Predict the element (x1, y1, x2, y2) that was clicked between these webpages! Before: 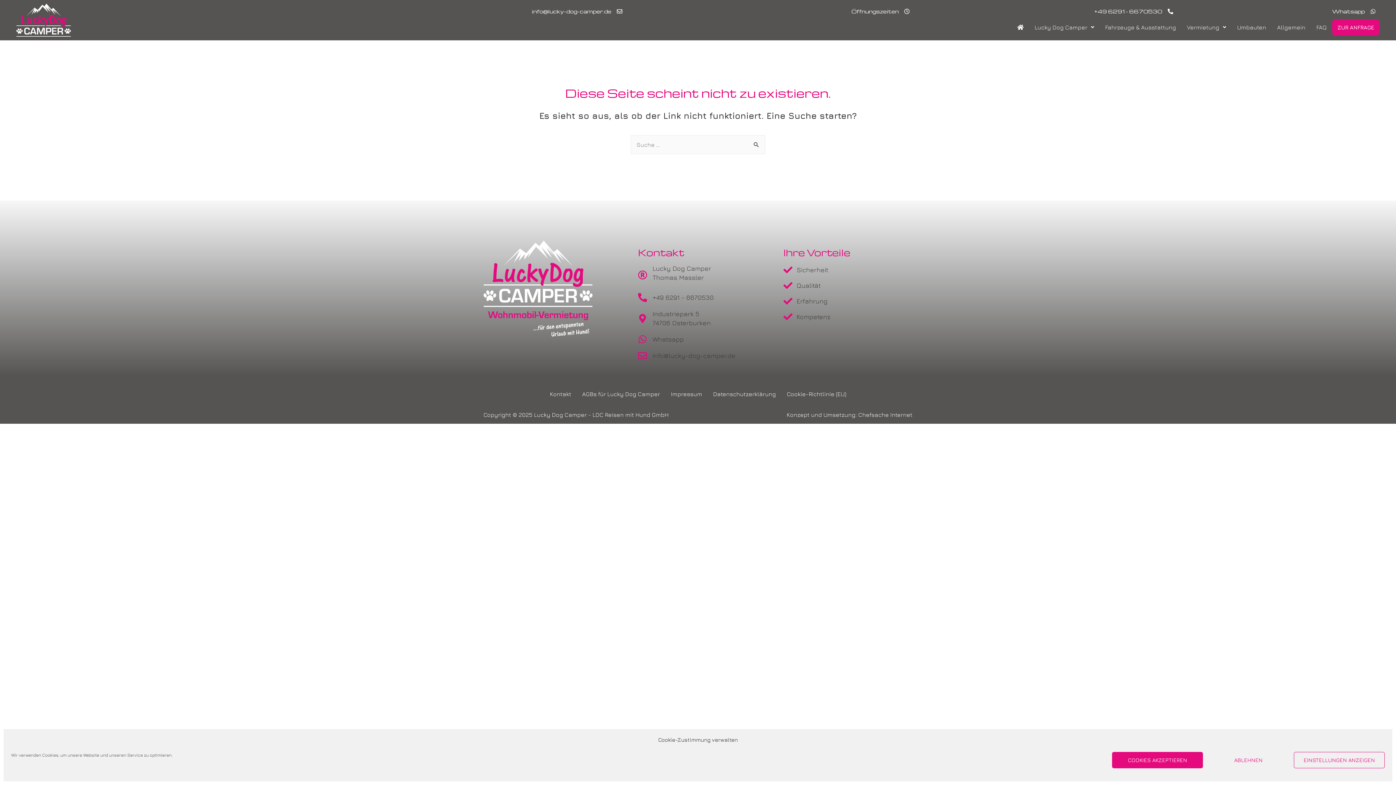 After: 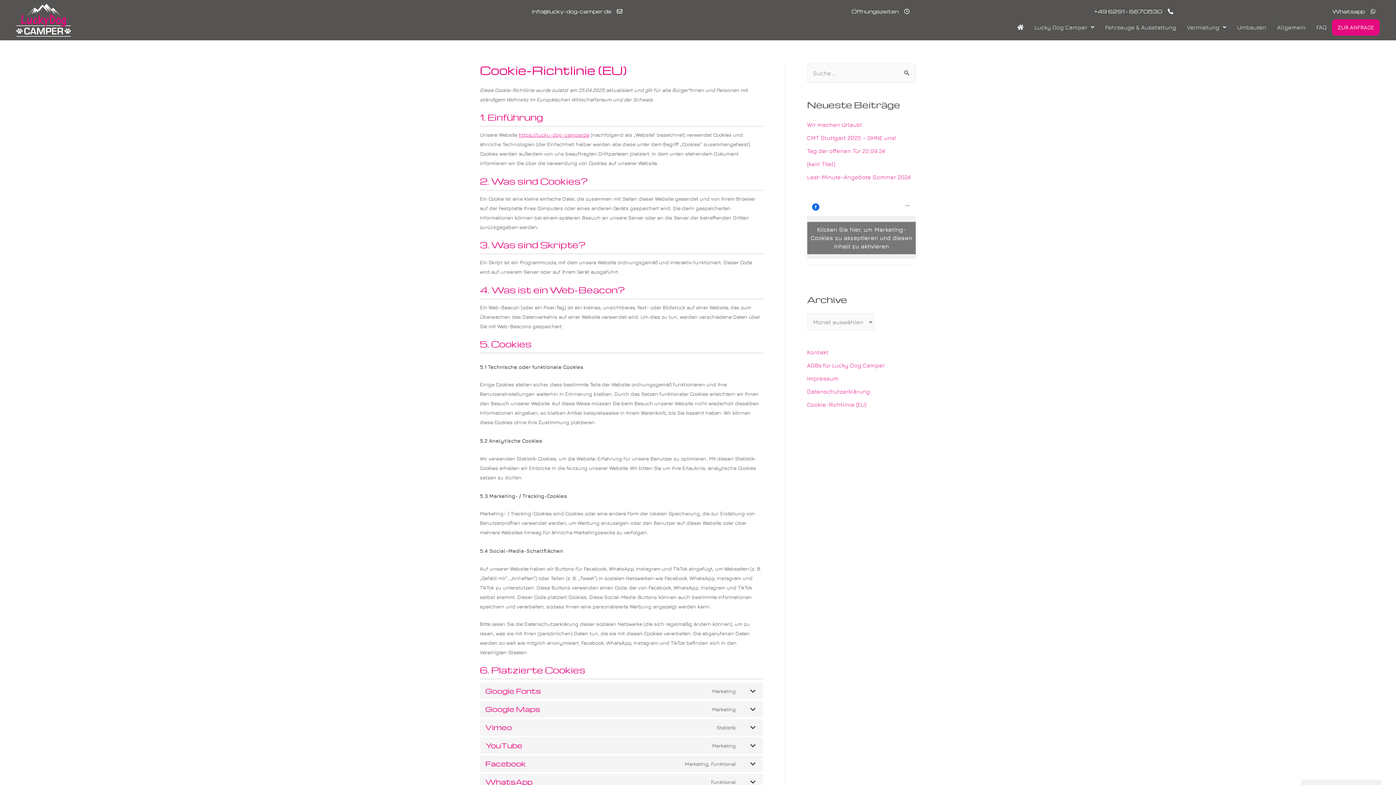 Action: label: Cookie-Richtlinie (EU) bbox: (781, 385, 851, 402)